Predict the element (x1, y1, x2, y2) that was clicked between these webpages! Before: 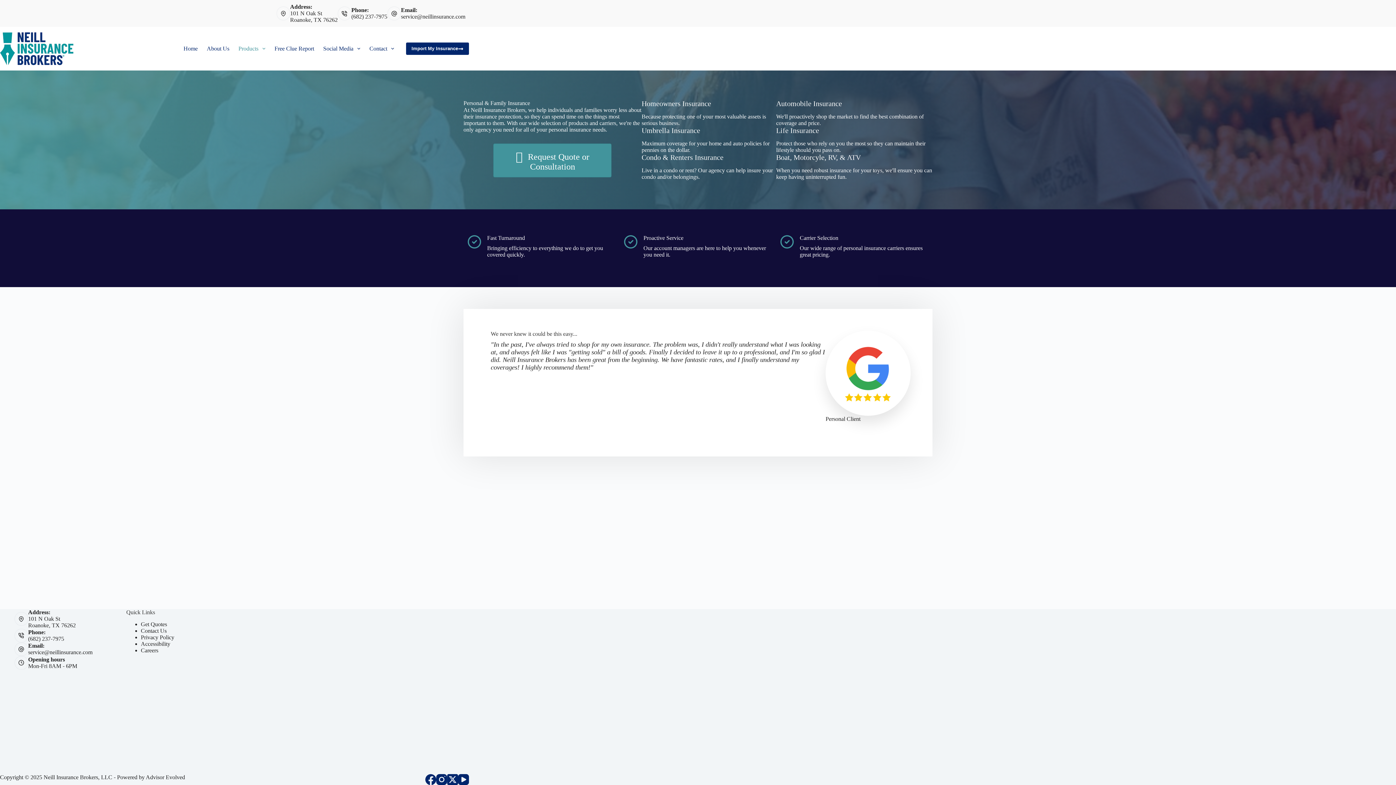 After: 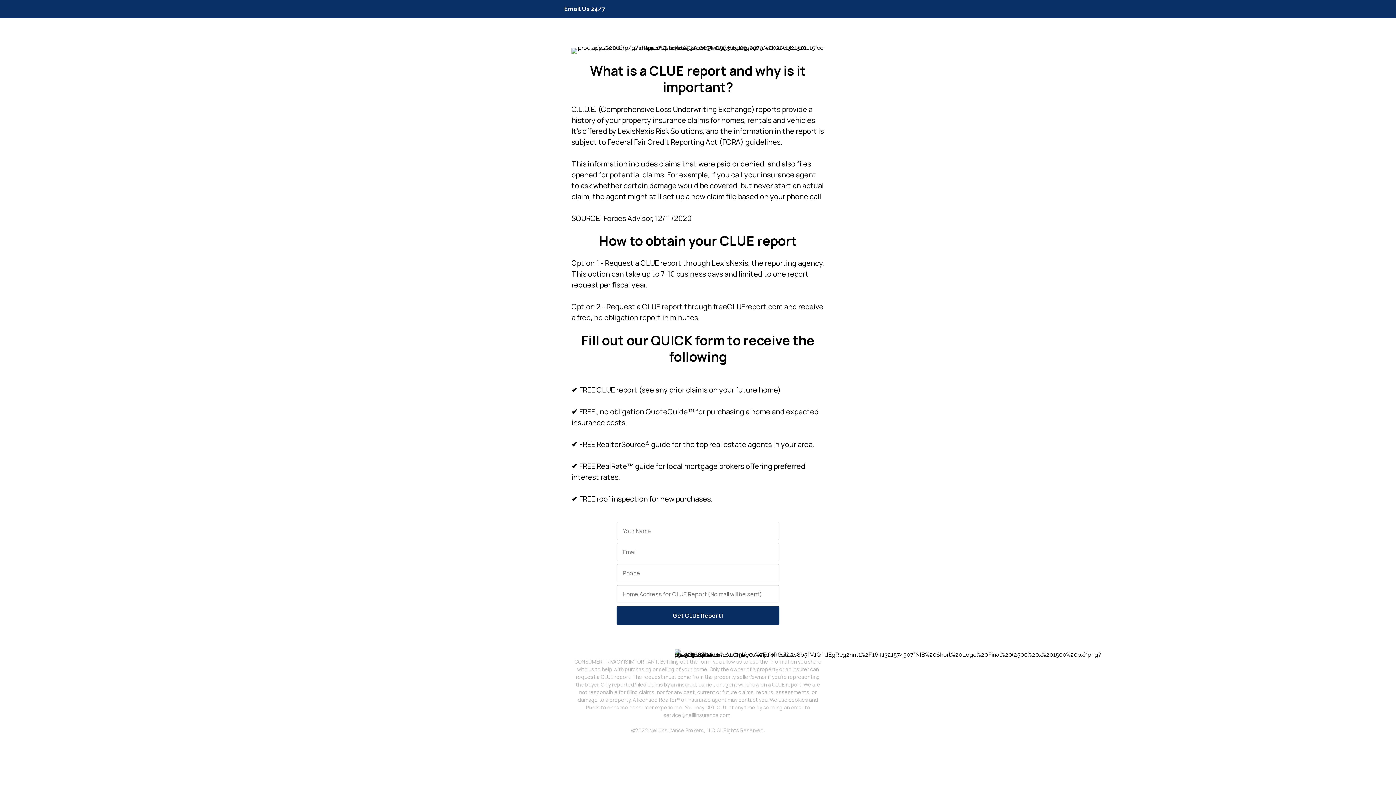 Action: label: Free Clue Report bbox: (270, 26, 318, 70)